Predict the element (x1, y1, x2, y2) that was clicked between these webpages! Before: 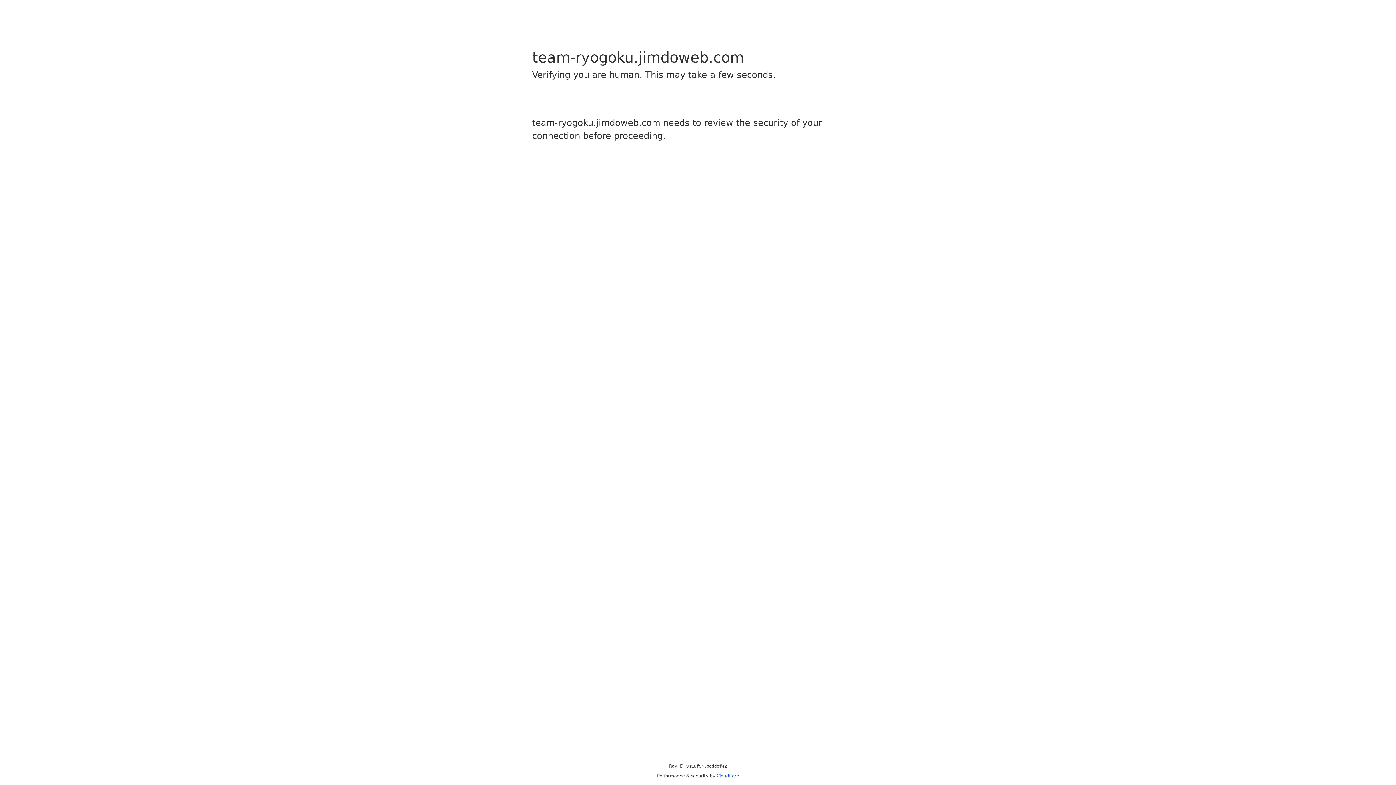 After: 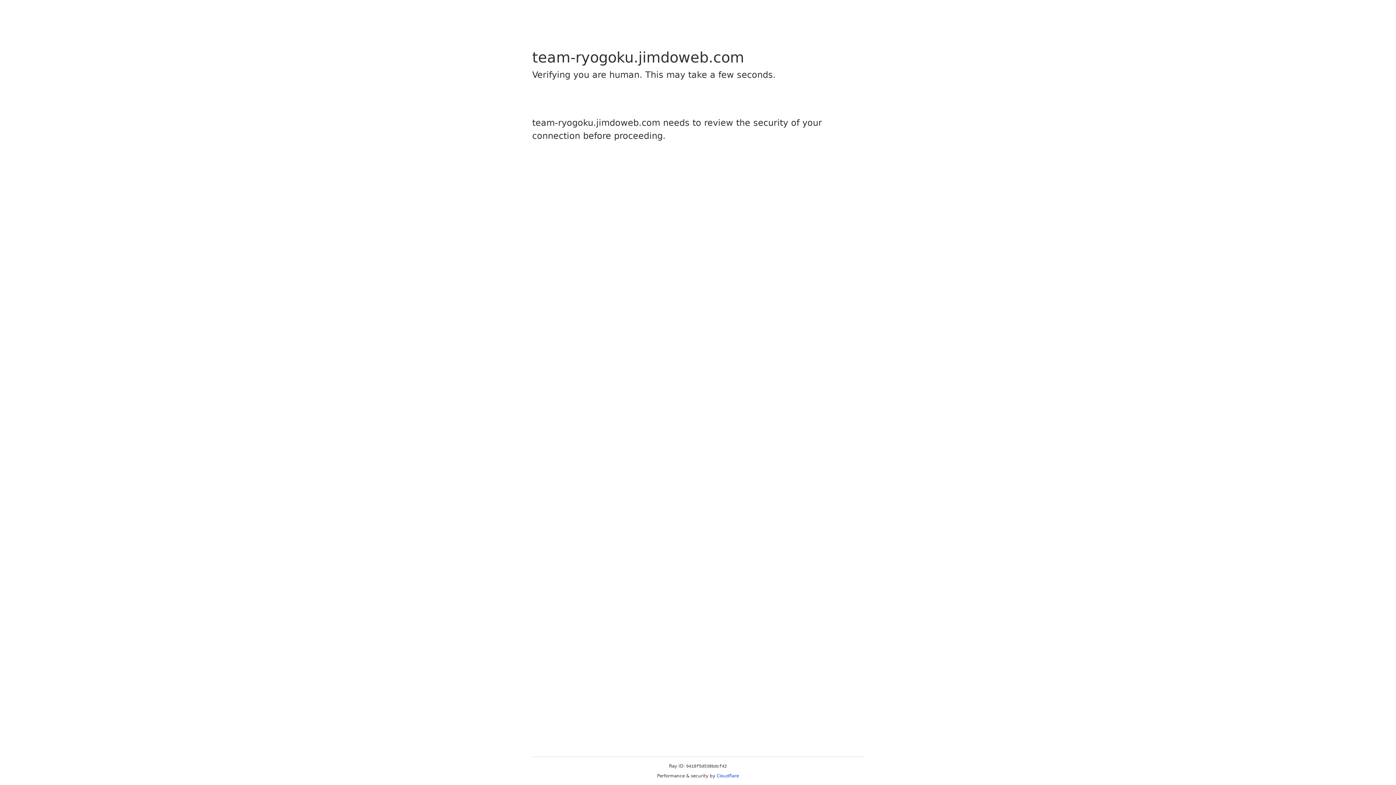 Action: label: Cloudflare bbox: (716, 773, 739, 778)